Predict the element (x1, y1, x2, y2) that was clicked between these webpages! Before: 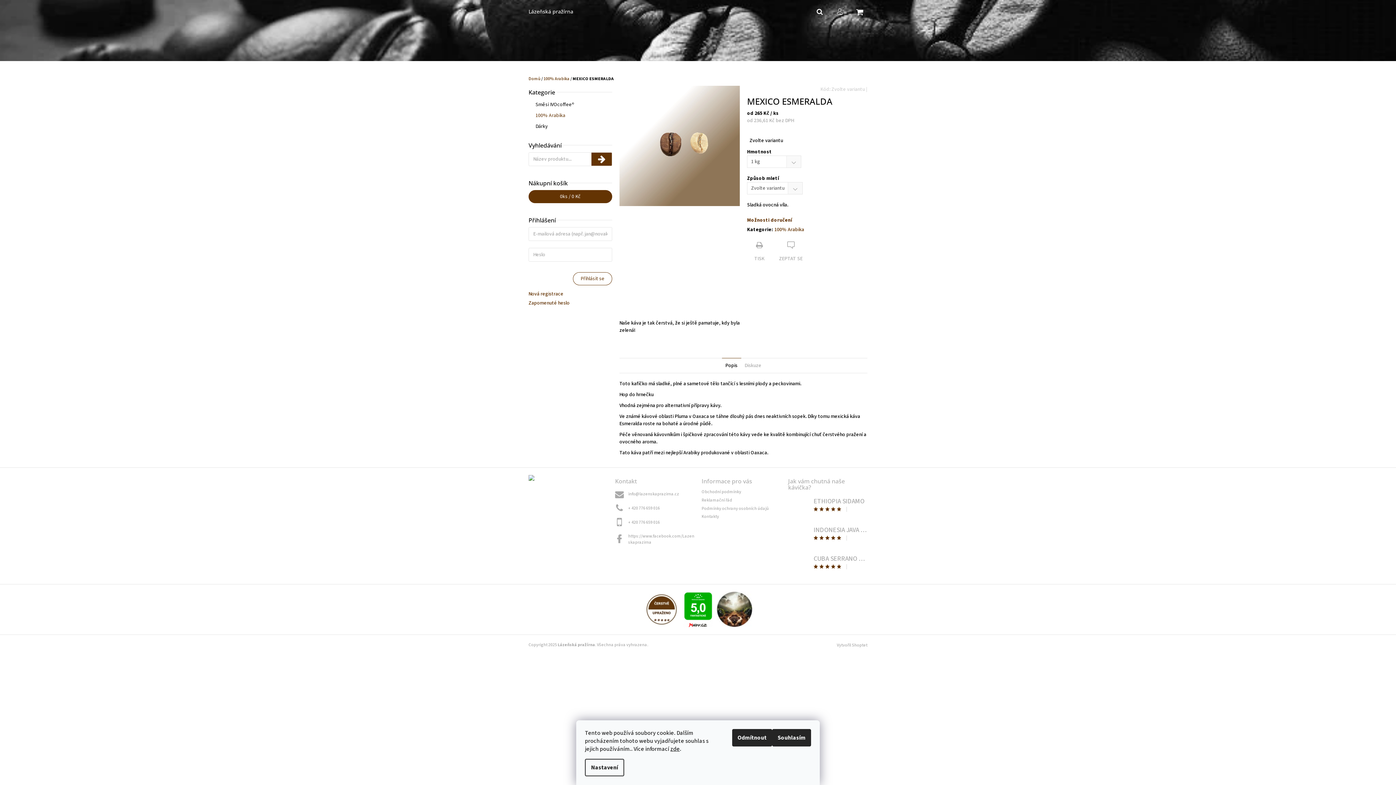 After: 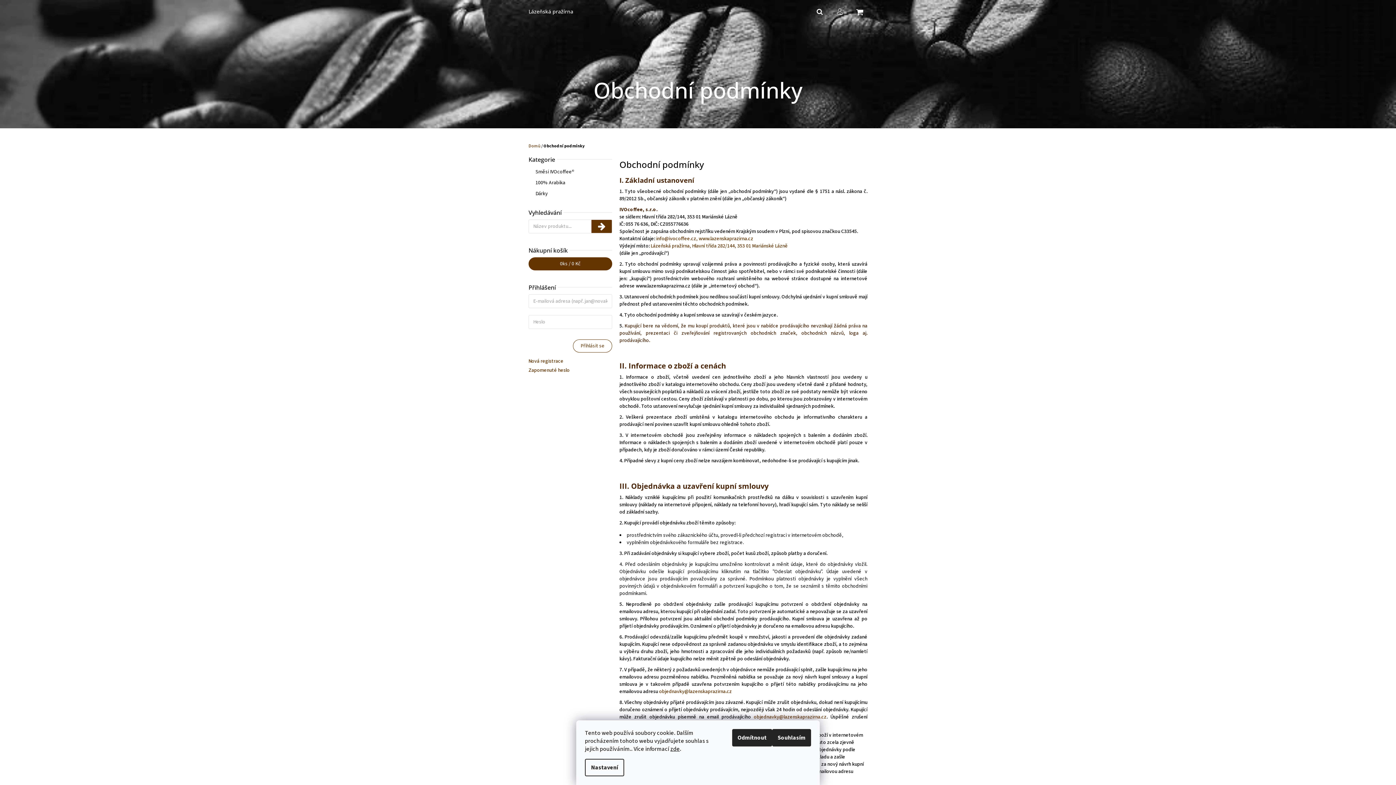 Action: label: Obchodní podmínky bbox: (701, 489, 741, 496)